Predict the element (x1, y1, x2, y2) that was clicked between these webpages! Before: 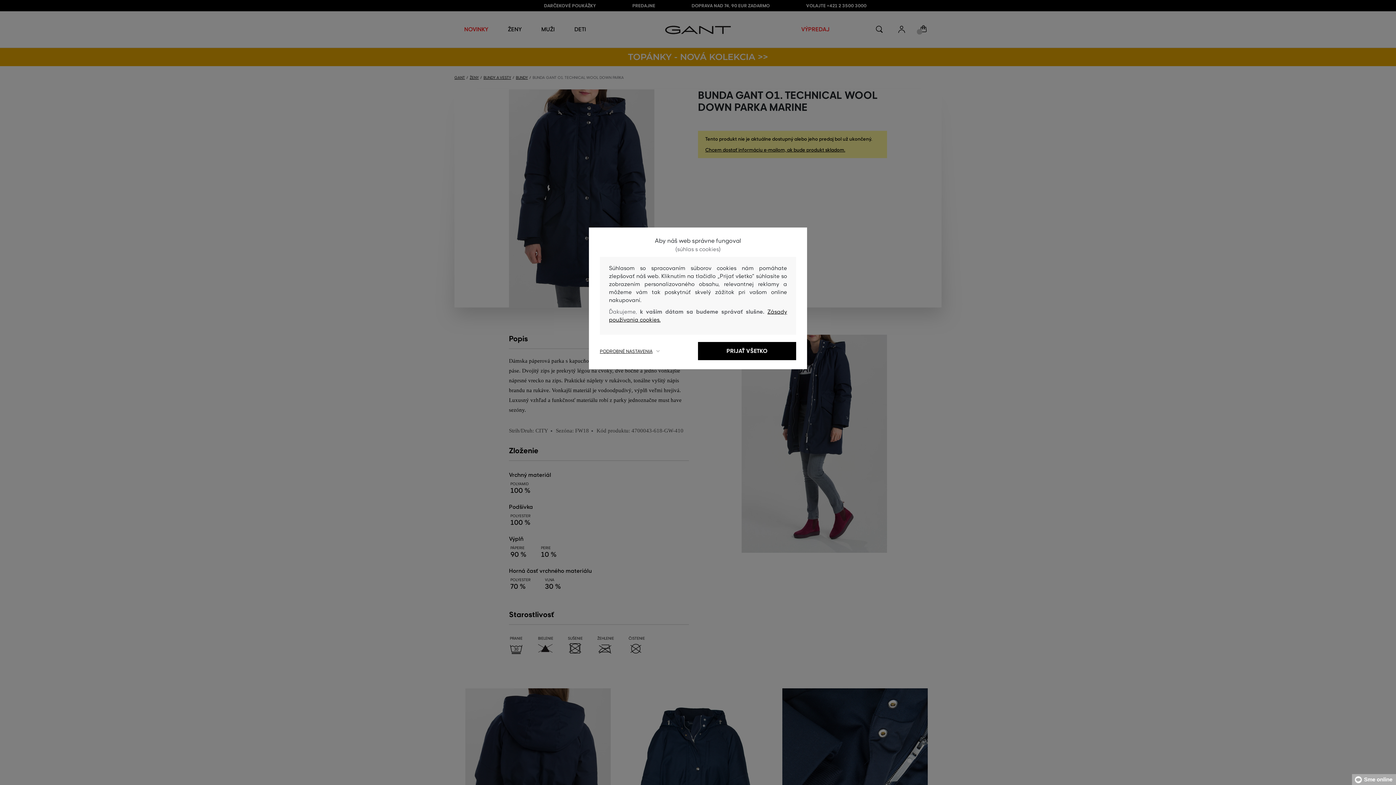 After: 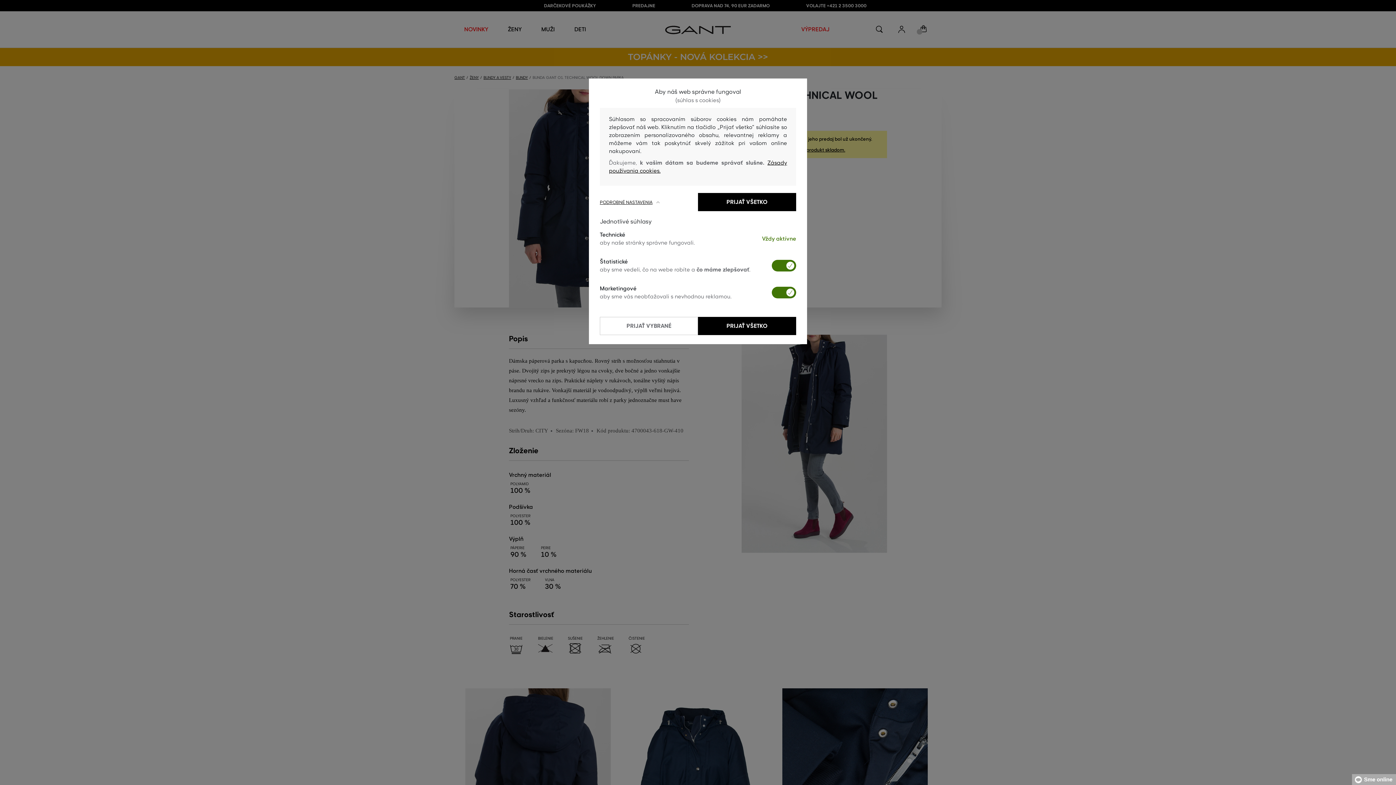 Action: bbox: (600, 348, 698, 354) label: PODROBNÉ NASTAVENIA